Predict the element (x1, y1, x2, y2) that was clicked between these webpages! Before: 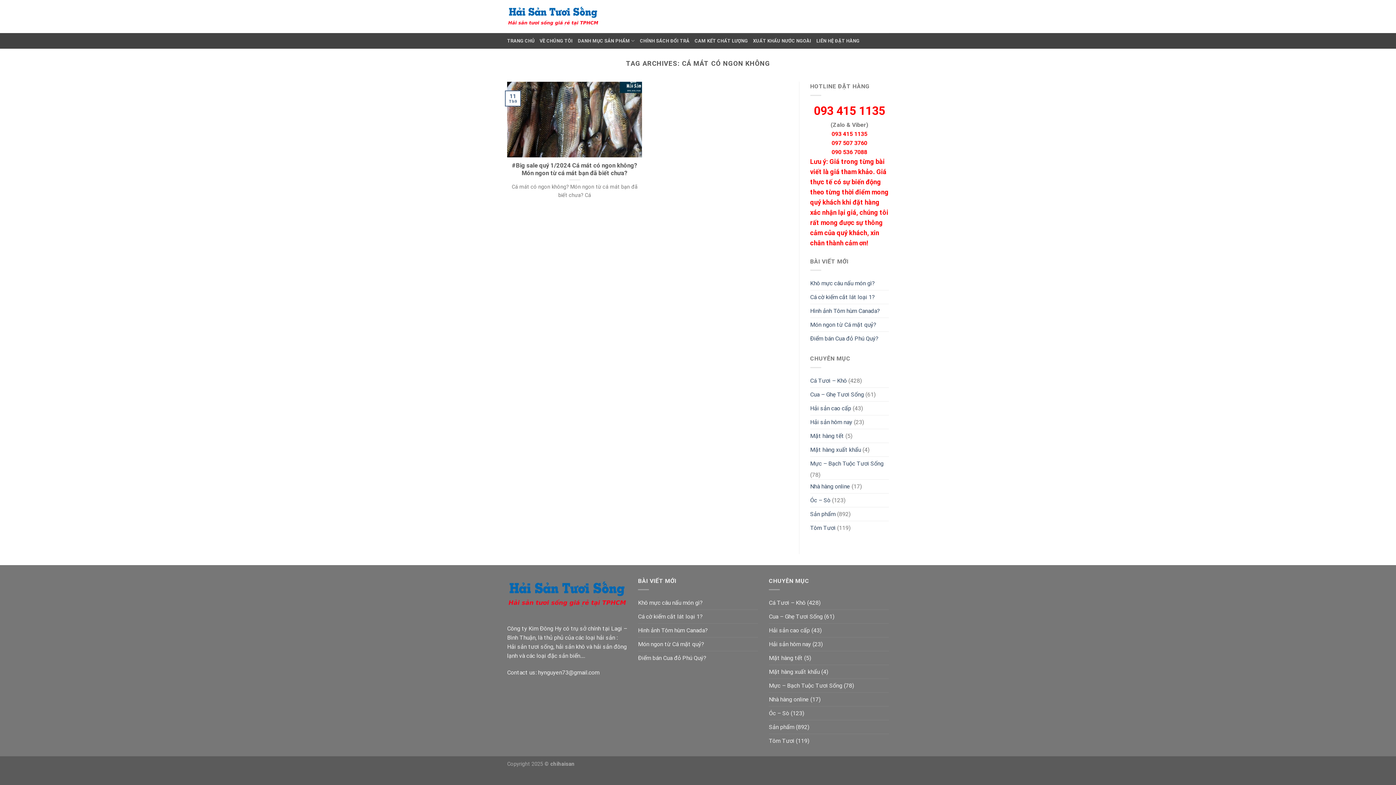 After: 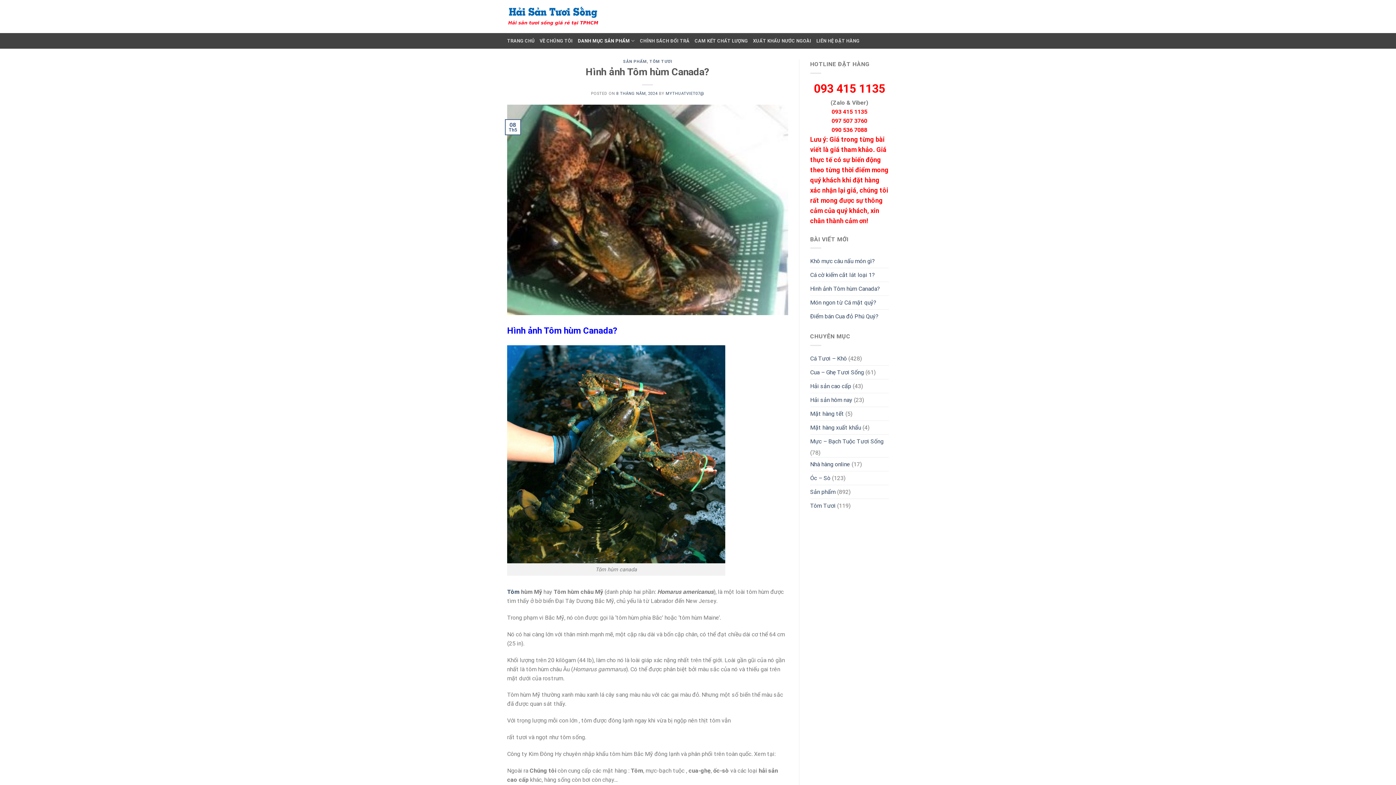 Action: label: Hình ảnh Tôm hùm Canada? bbox: (810, 304, 880, 317)